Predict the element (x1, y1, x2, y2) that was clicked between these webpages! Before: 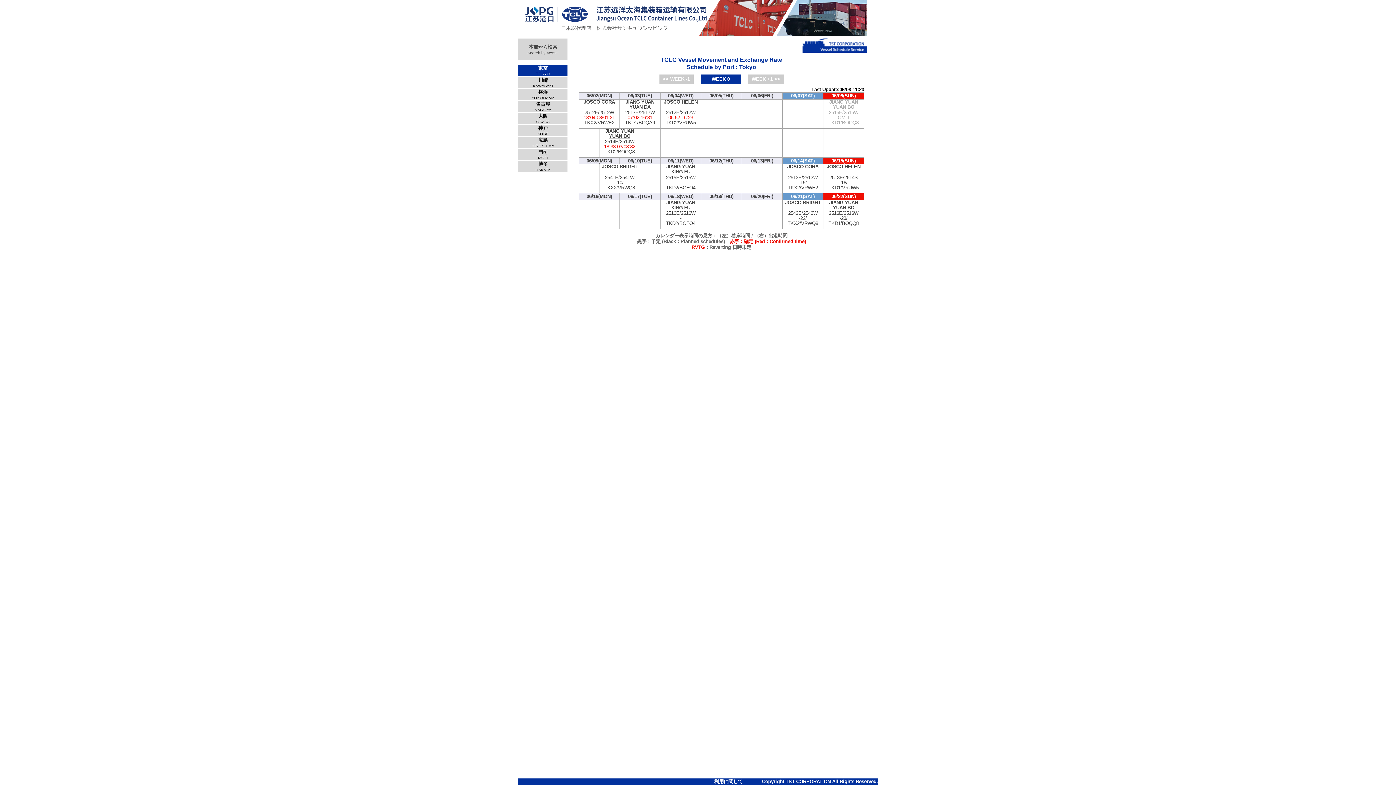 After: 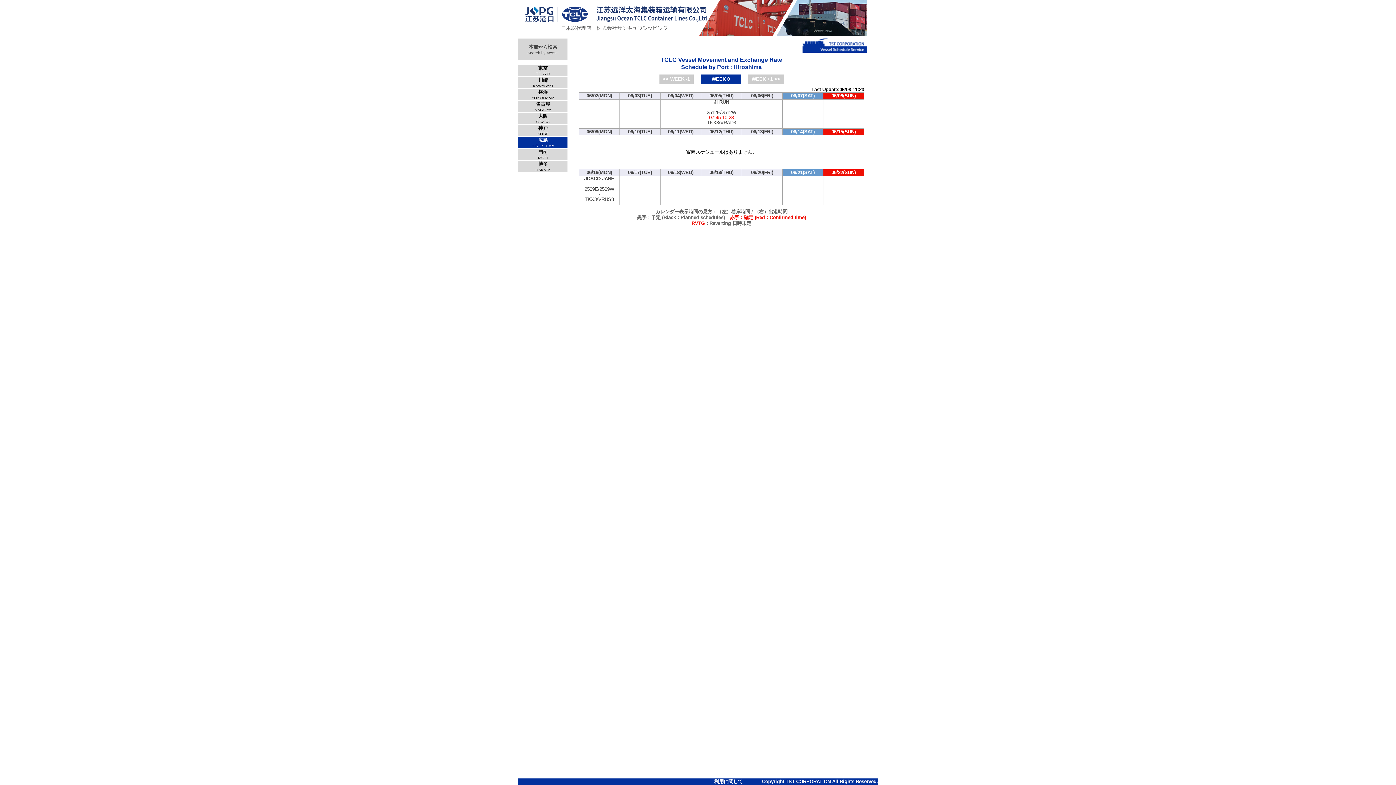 Action: label: 広島
HIROSHIMA bbox: (518, 136, 568, 148)